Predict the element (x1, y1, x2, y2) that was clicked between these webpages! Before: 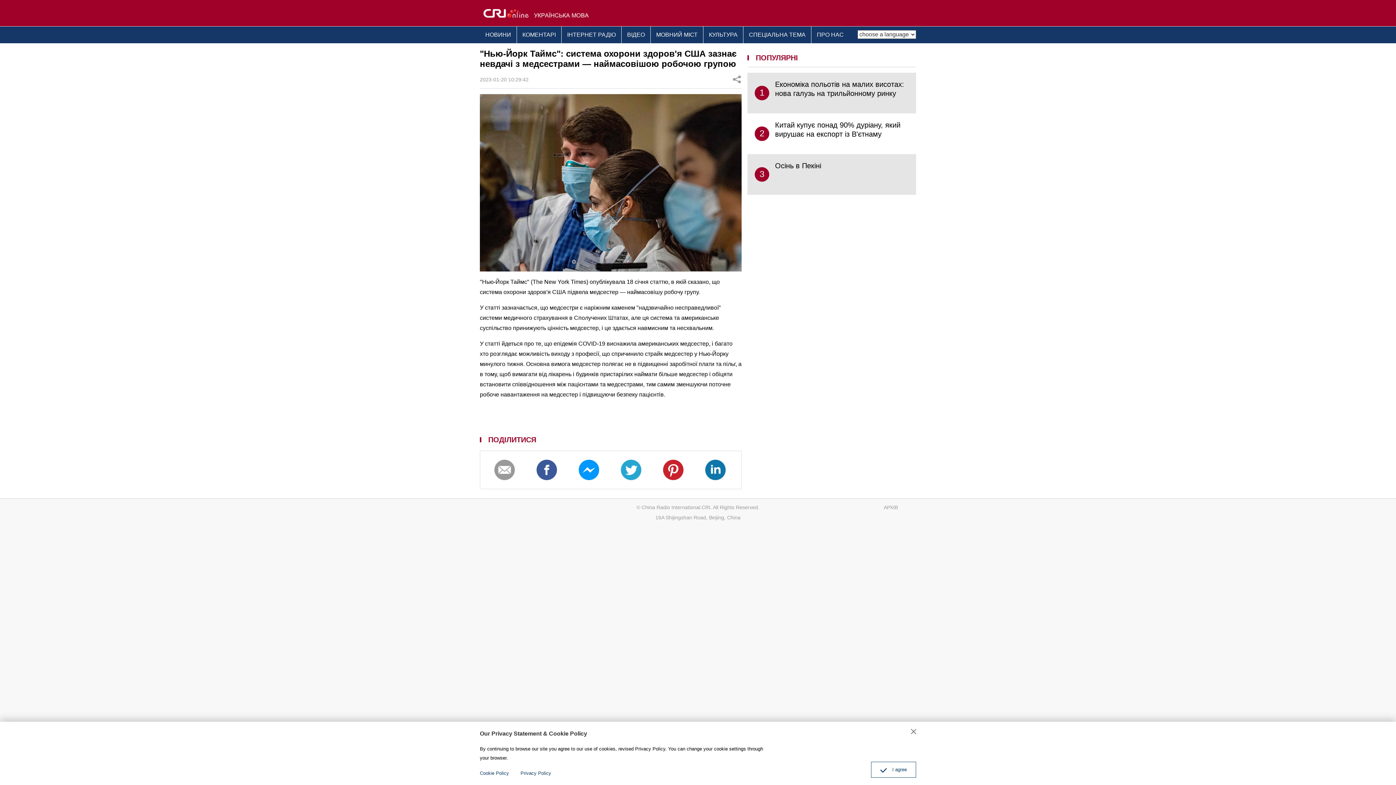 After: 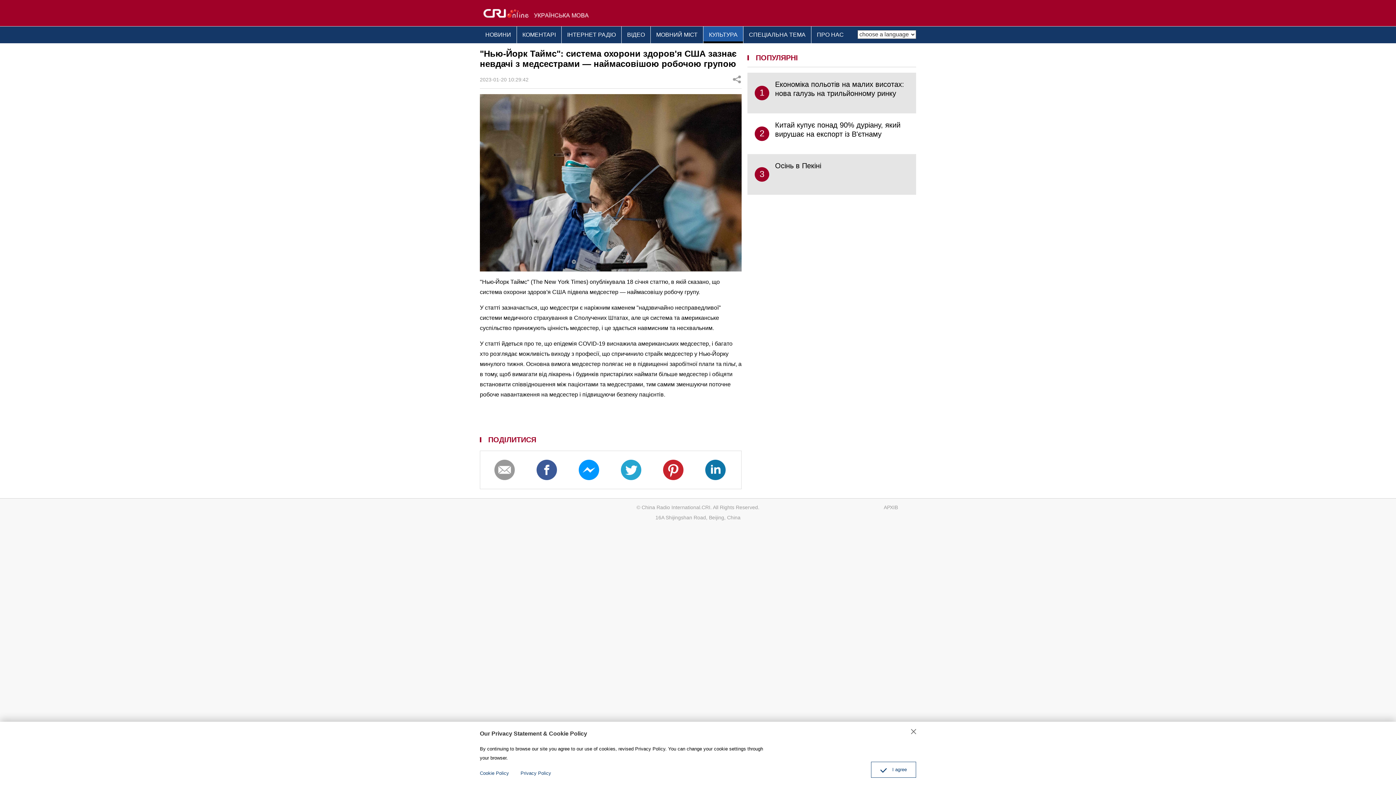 Action: bbox: (703, 26, 743, 43) label: КУЛЬТУРА